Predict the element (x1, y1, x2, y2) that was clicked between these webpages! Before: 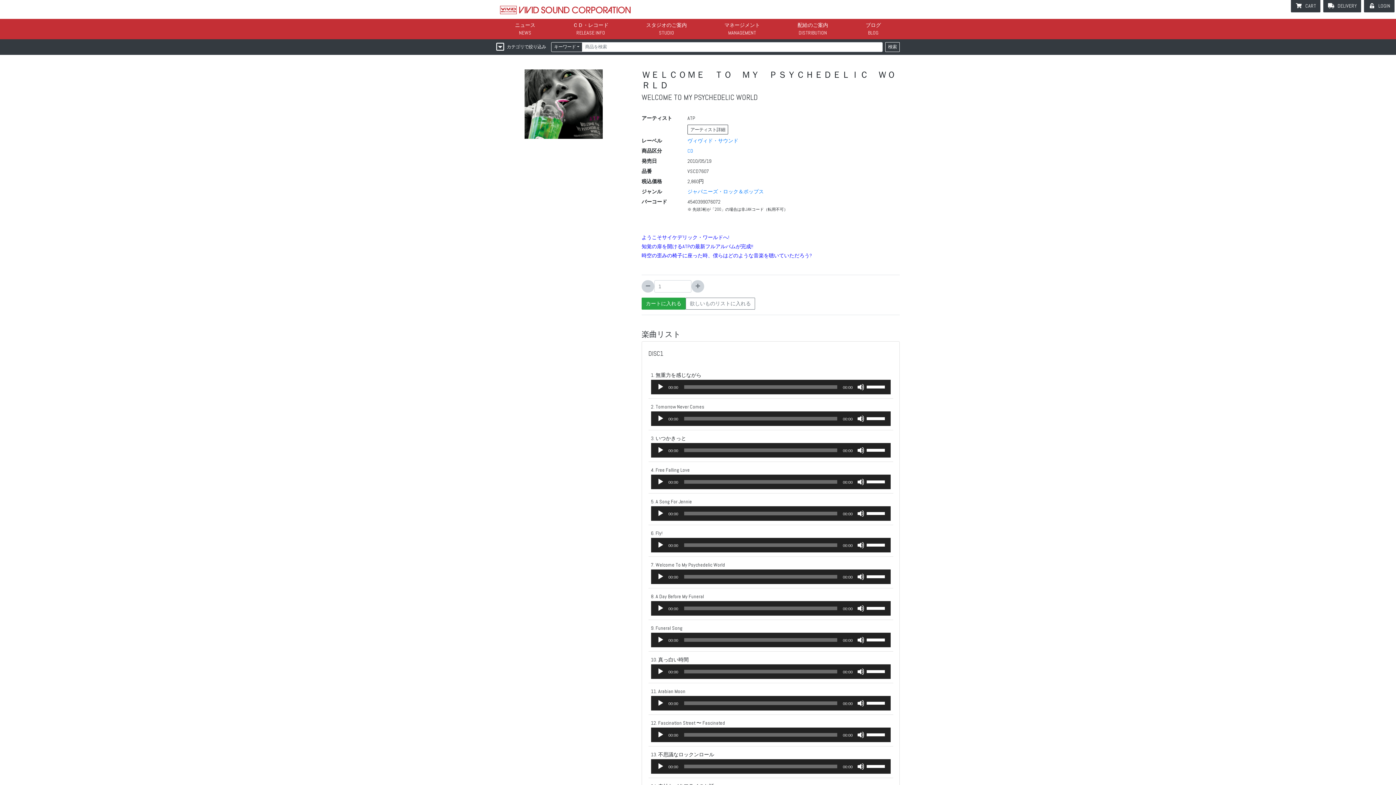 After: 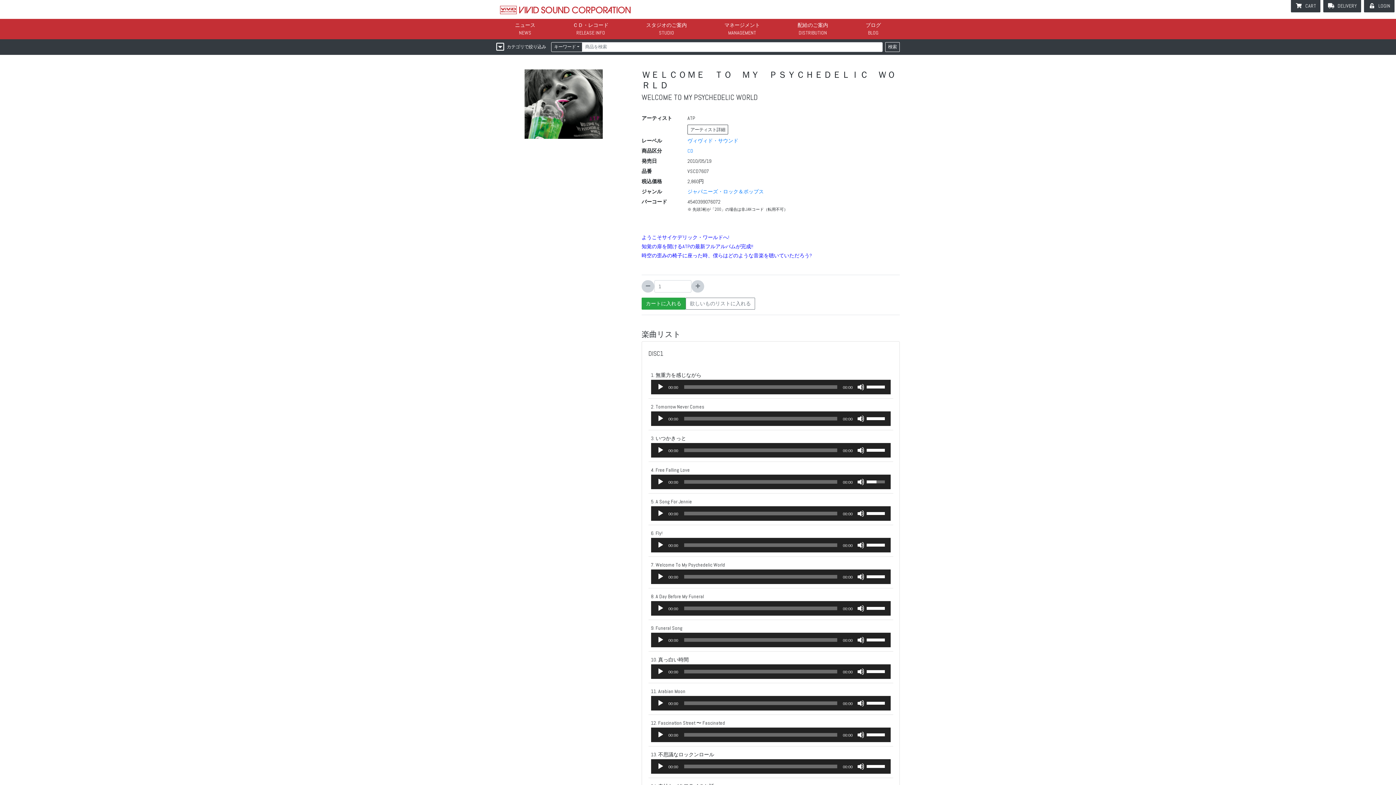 Action: bbox: (866, 474, 887, 488) label: ボリュームスライダー